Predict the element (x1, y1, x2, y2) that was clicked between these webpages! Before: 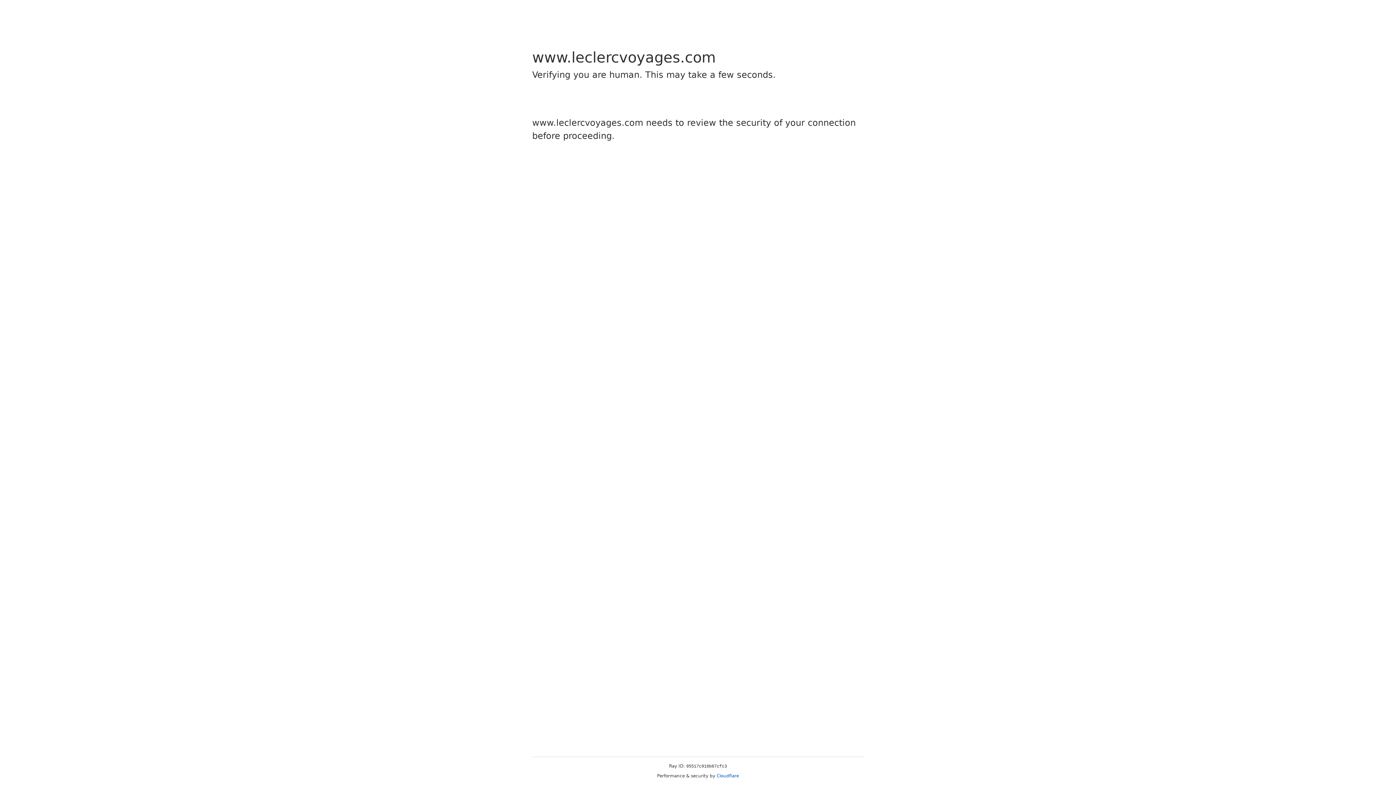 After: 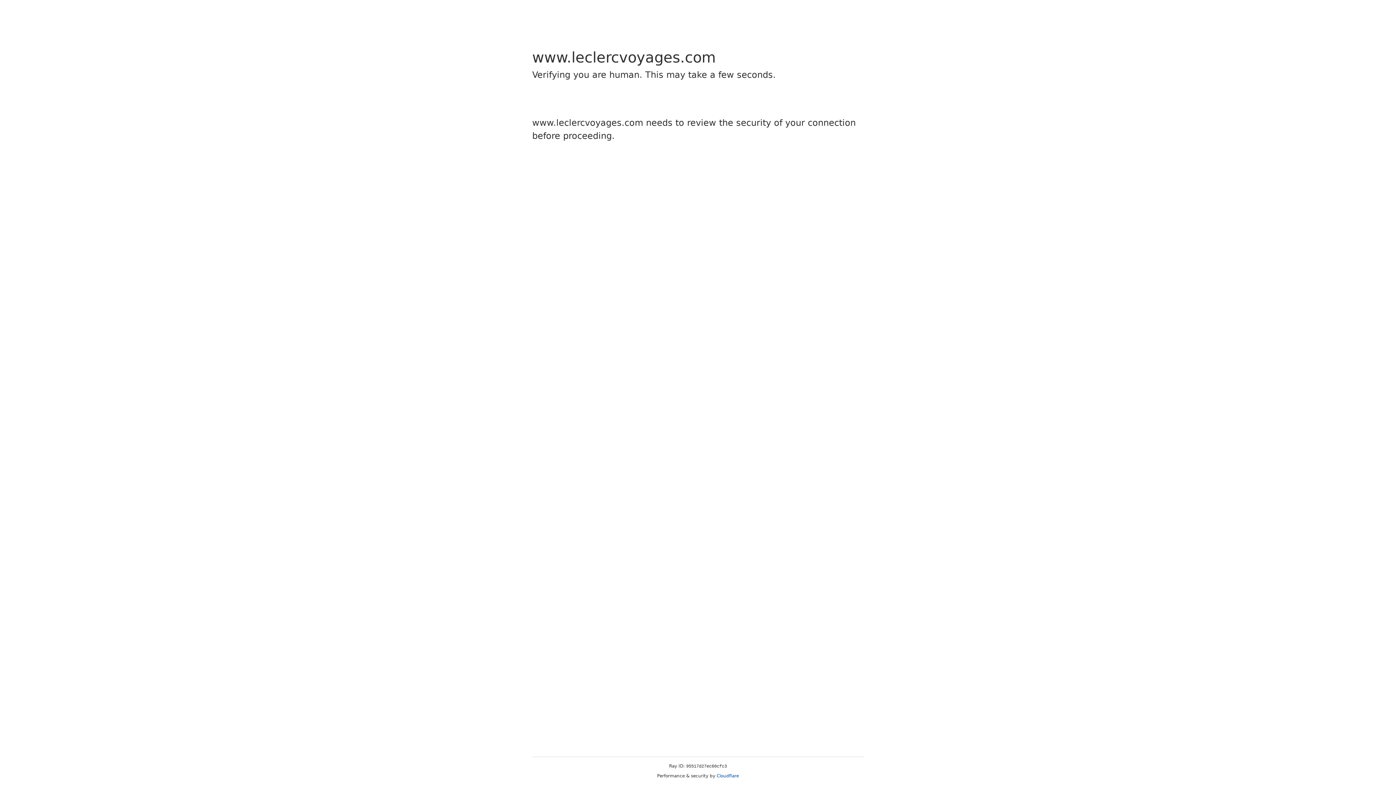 Action: bbox: (716, 773, 739, 778) label: Cloudflare